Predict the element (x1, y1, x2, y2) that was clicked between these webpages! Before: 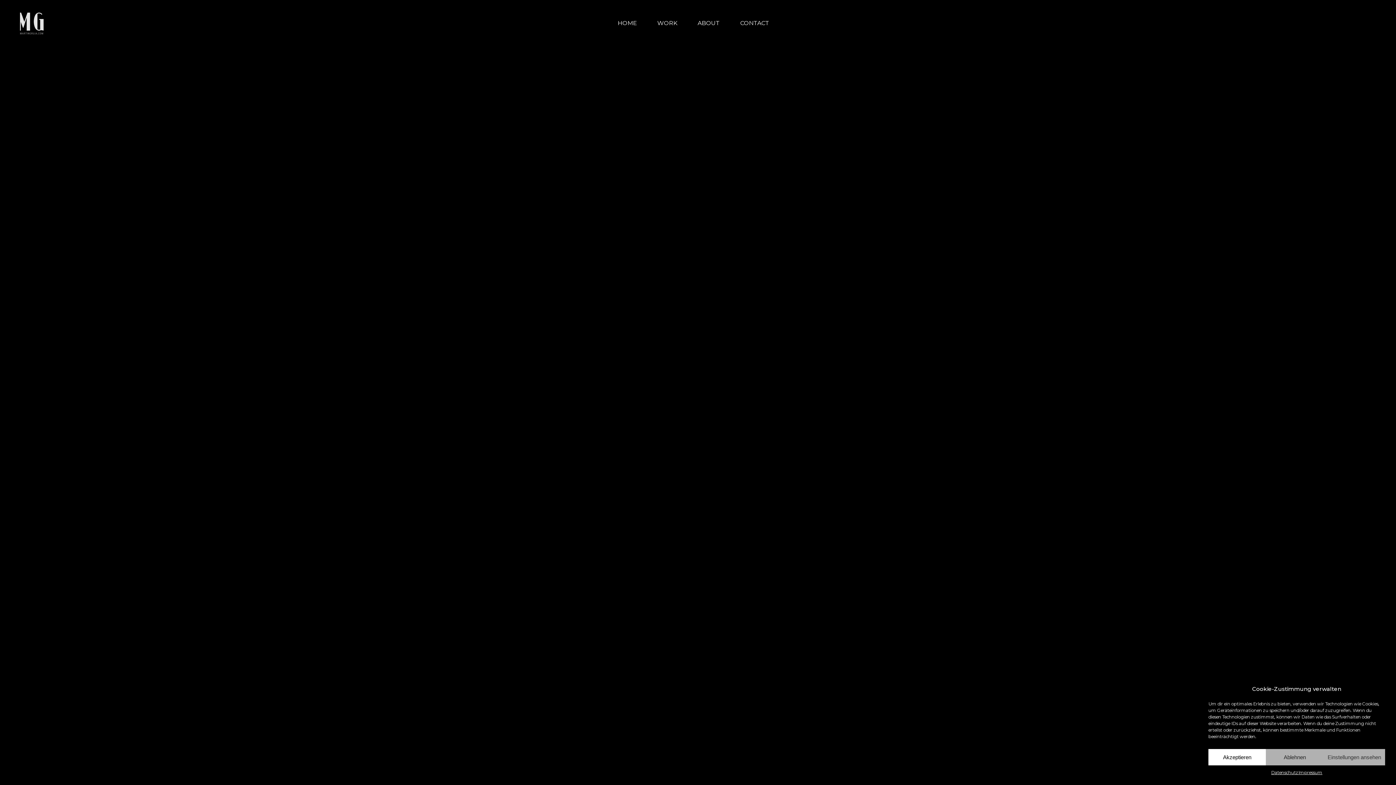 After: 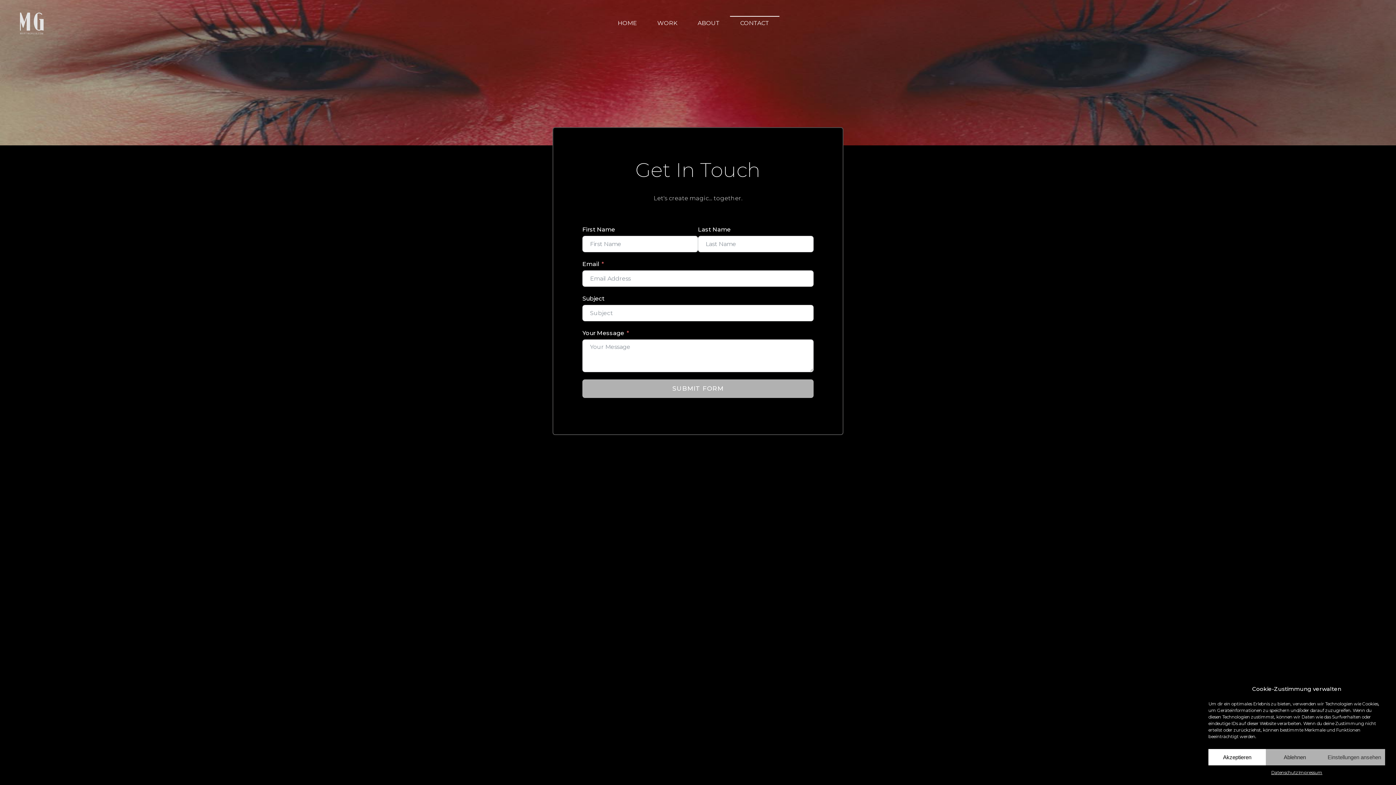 Action: label: CONTACT bbox: (730, 16, 779, 29)